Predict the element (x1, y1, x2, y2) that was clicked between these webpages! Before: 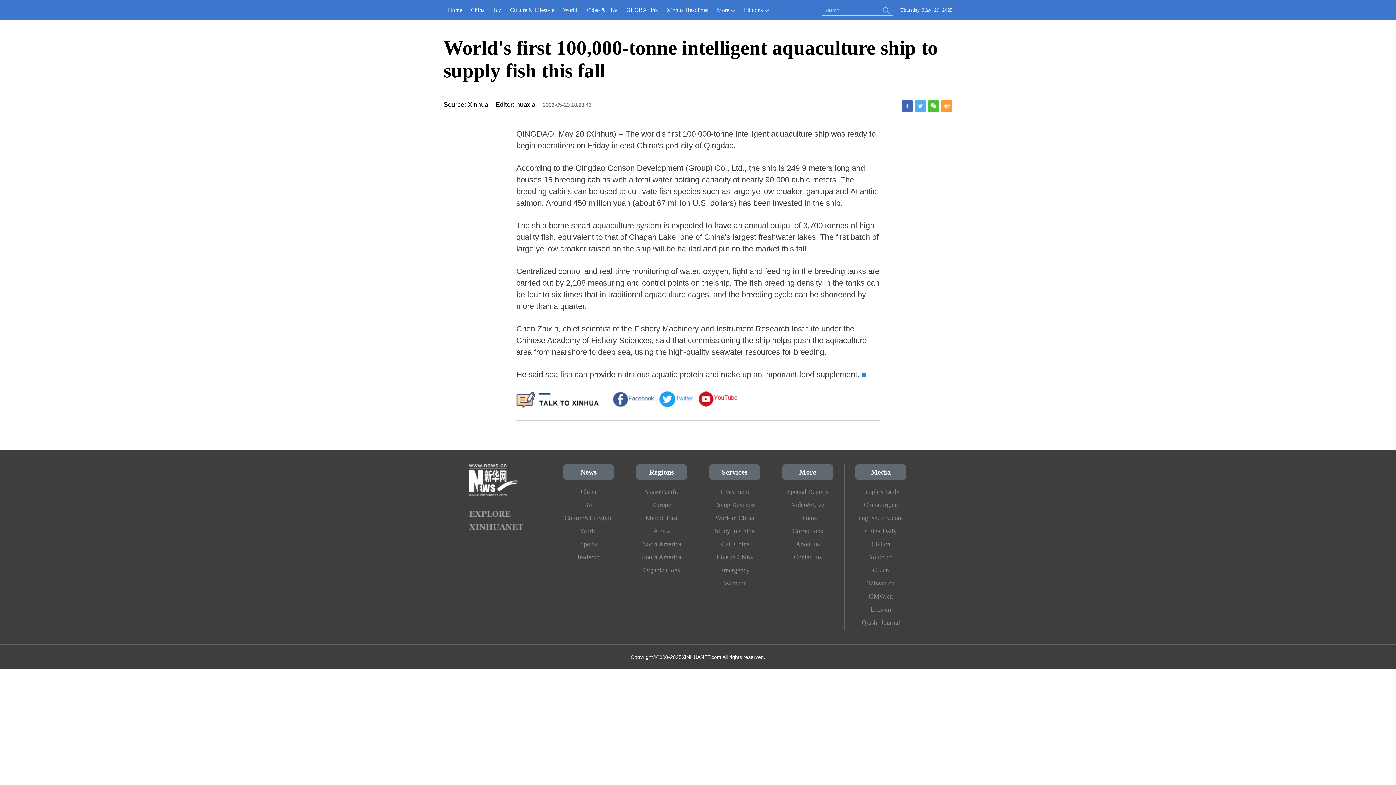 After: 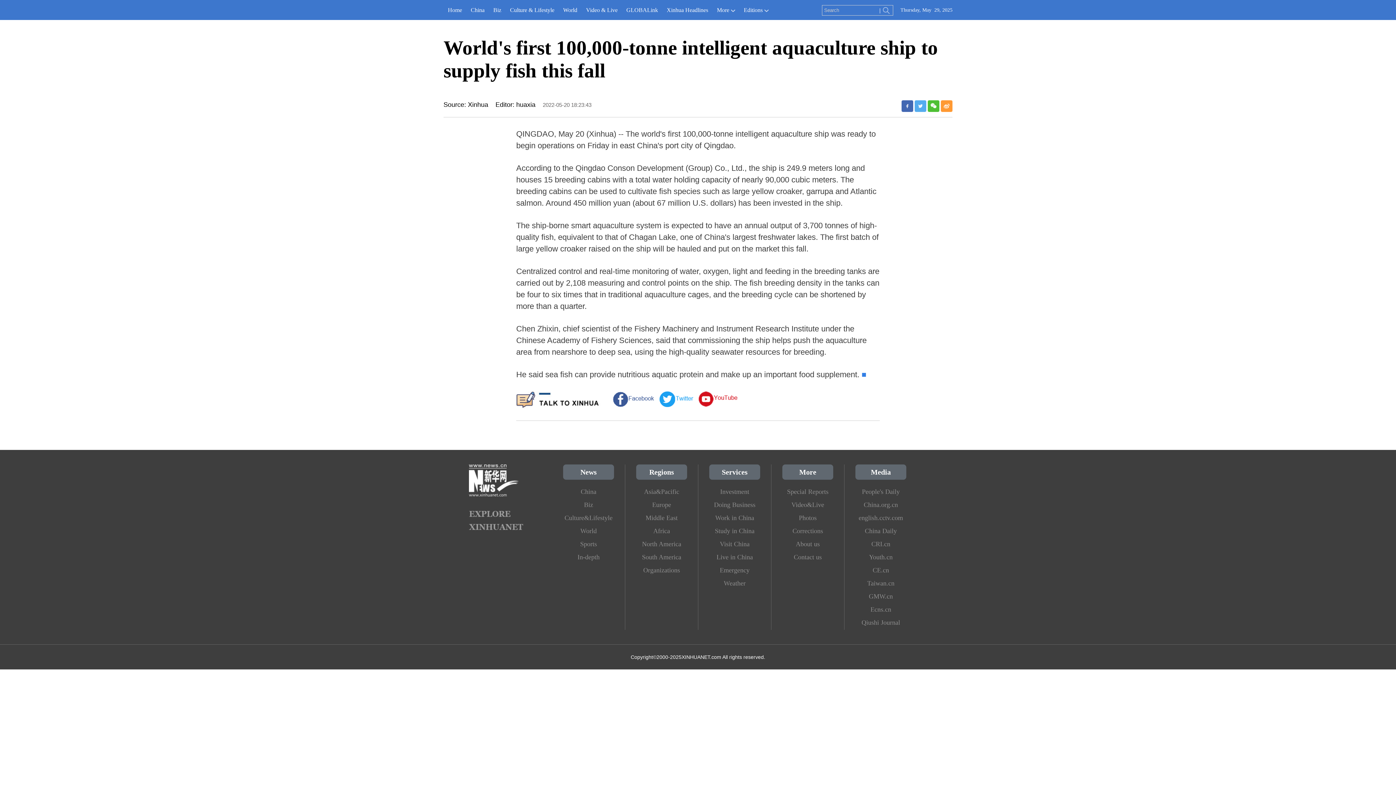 Action: bbox: (659, 391, 693, 407)